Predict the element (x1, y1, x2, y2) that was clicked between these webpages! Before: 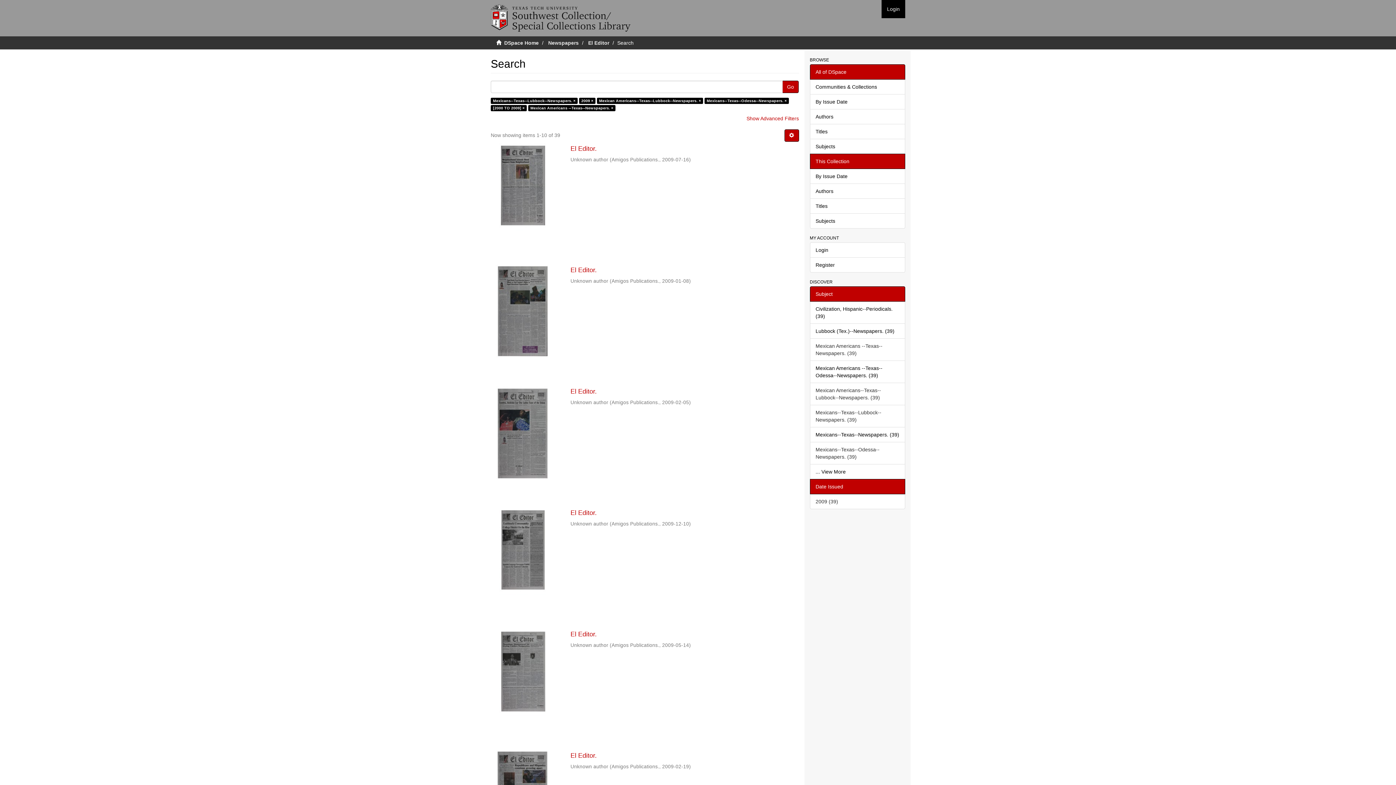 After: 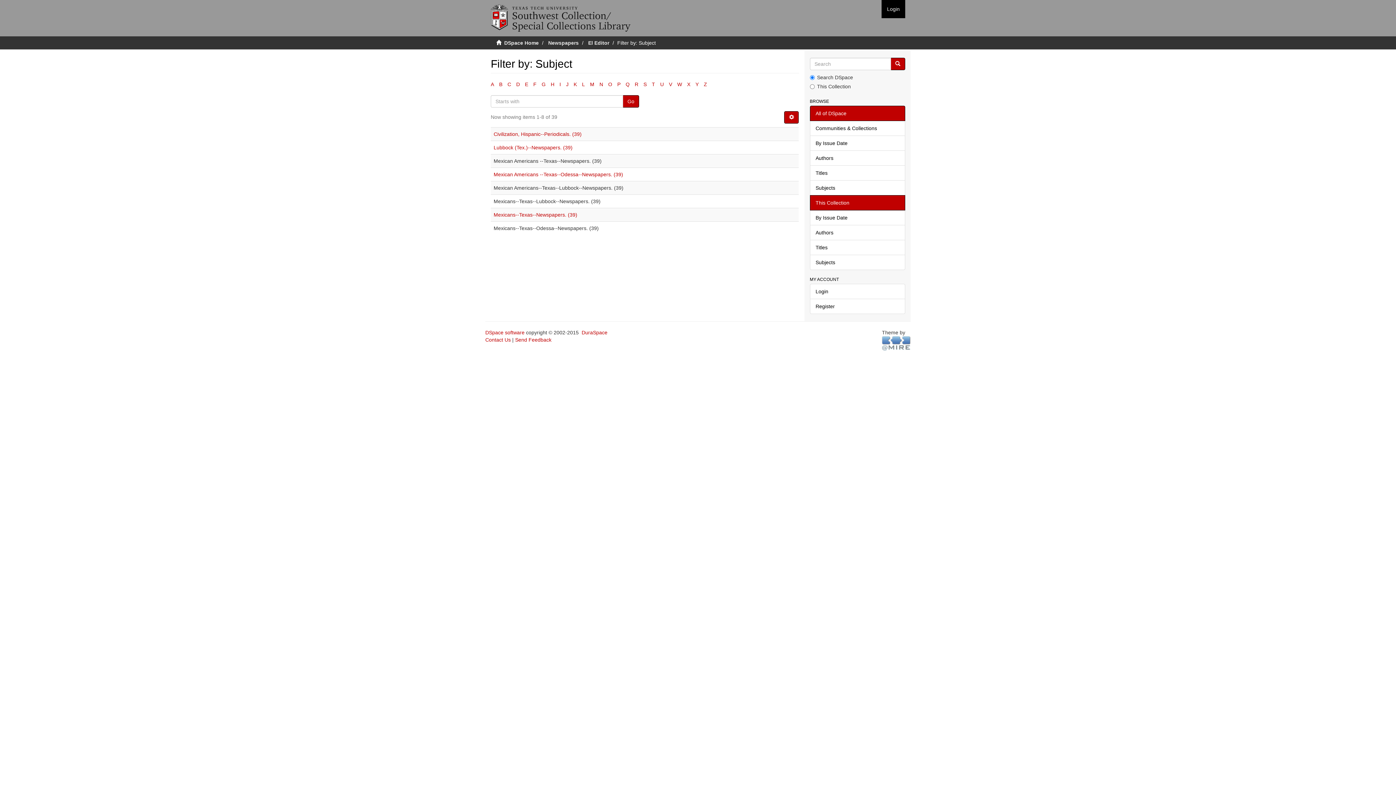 Action: label: ... View More bbox: (810, 464, 905, 479)